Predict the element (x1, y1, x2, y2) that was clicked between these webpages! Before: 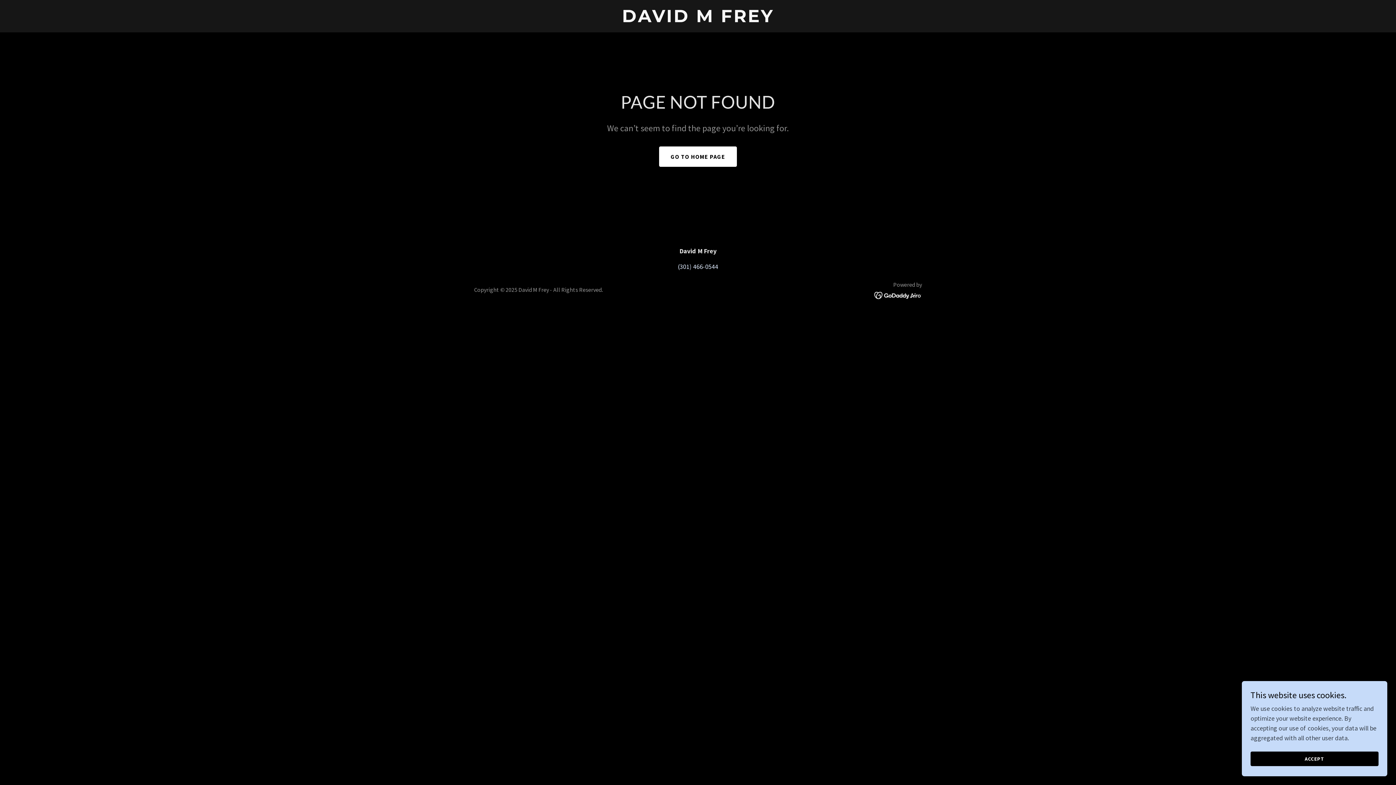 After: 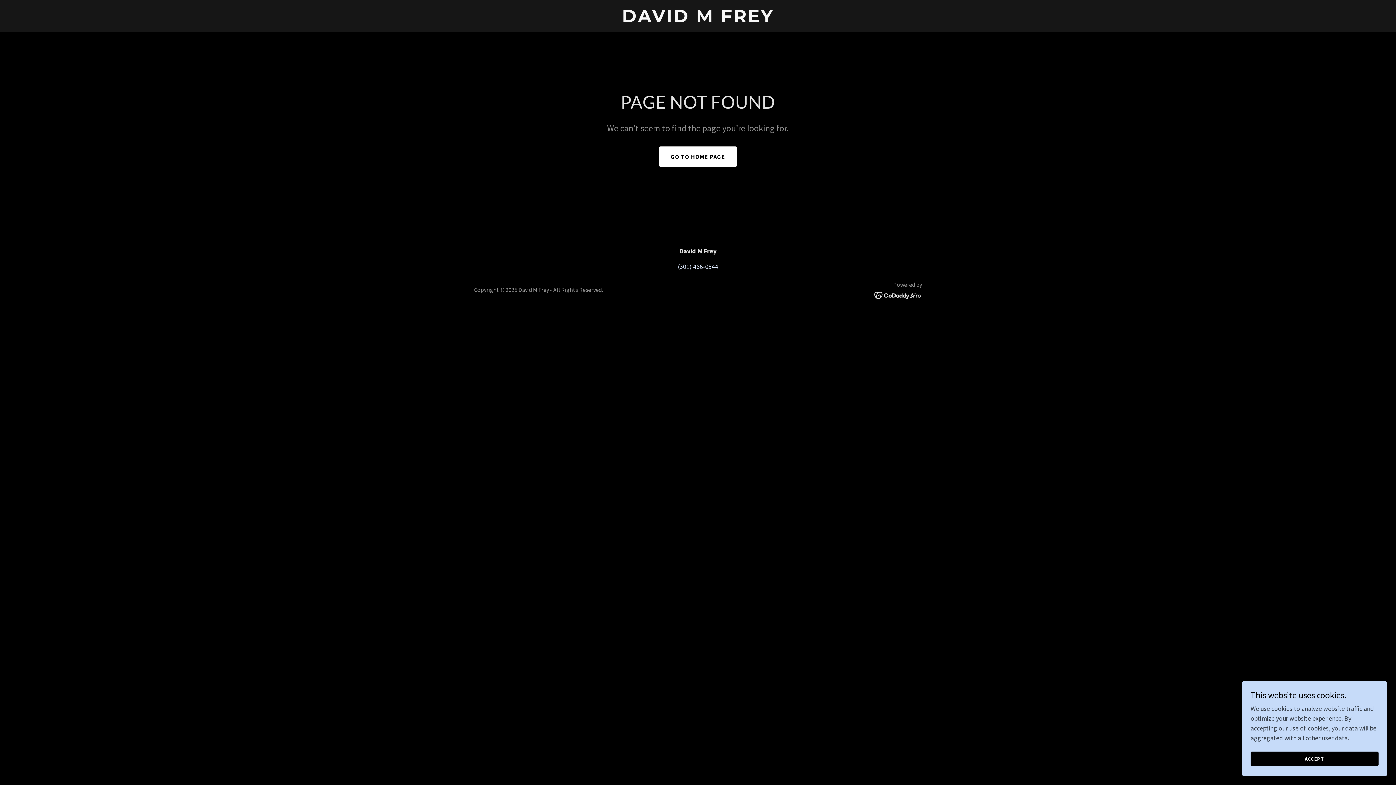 Action: bbox: (874, 290, 922, 298)